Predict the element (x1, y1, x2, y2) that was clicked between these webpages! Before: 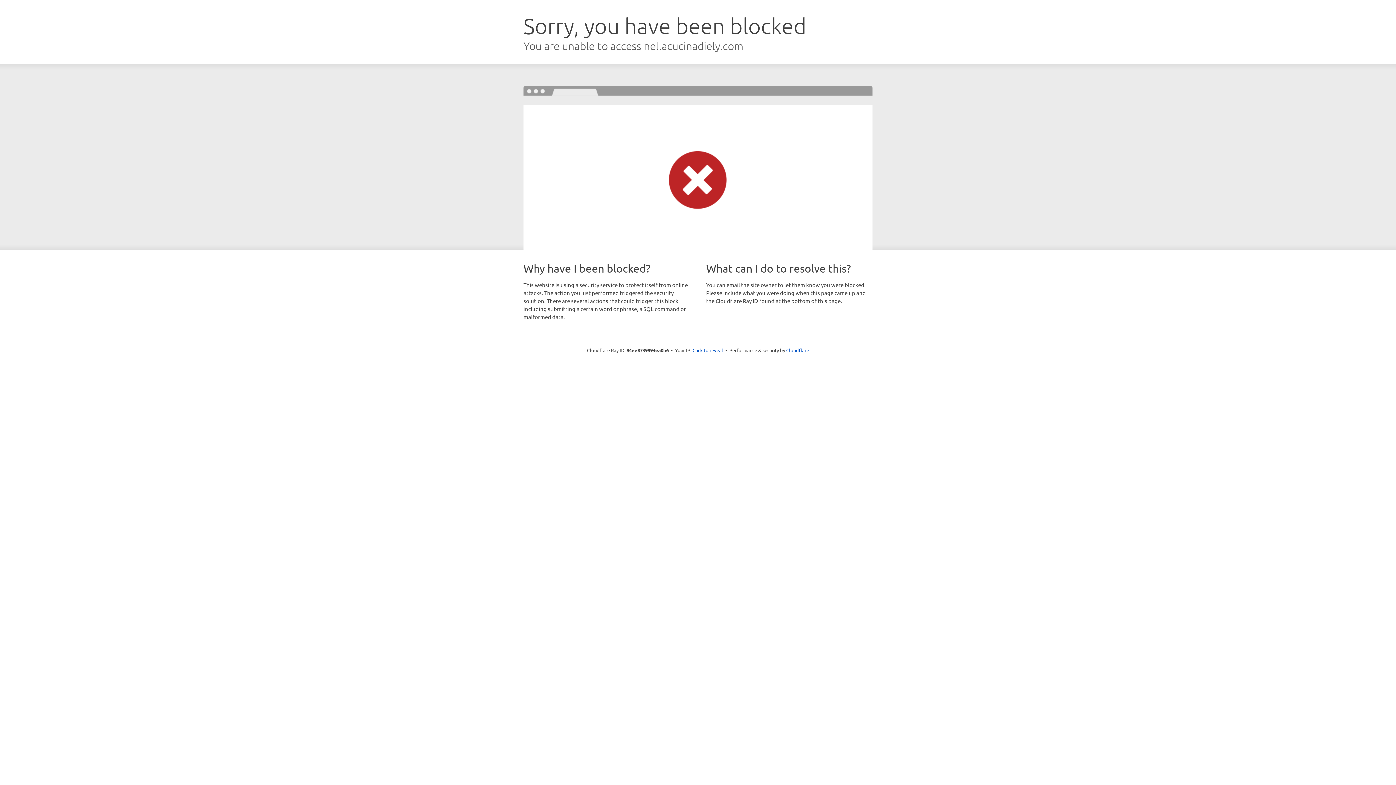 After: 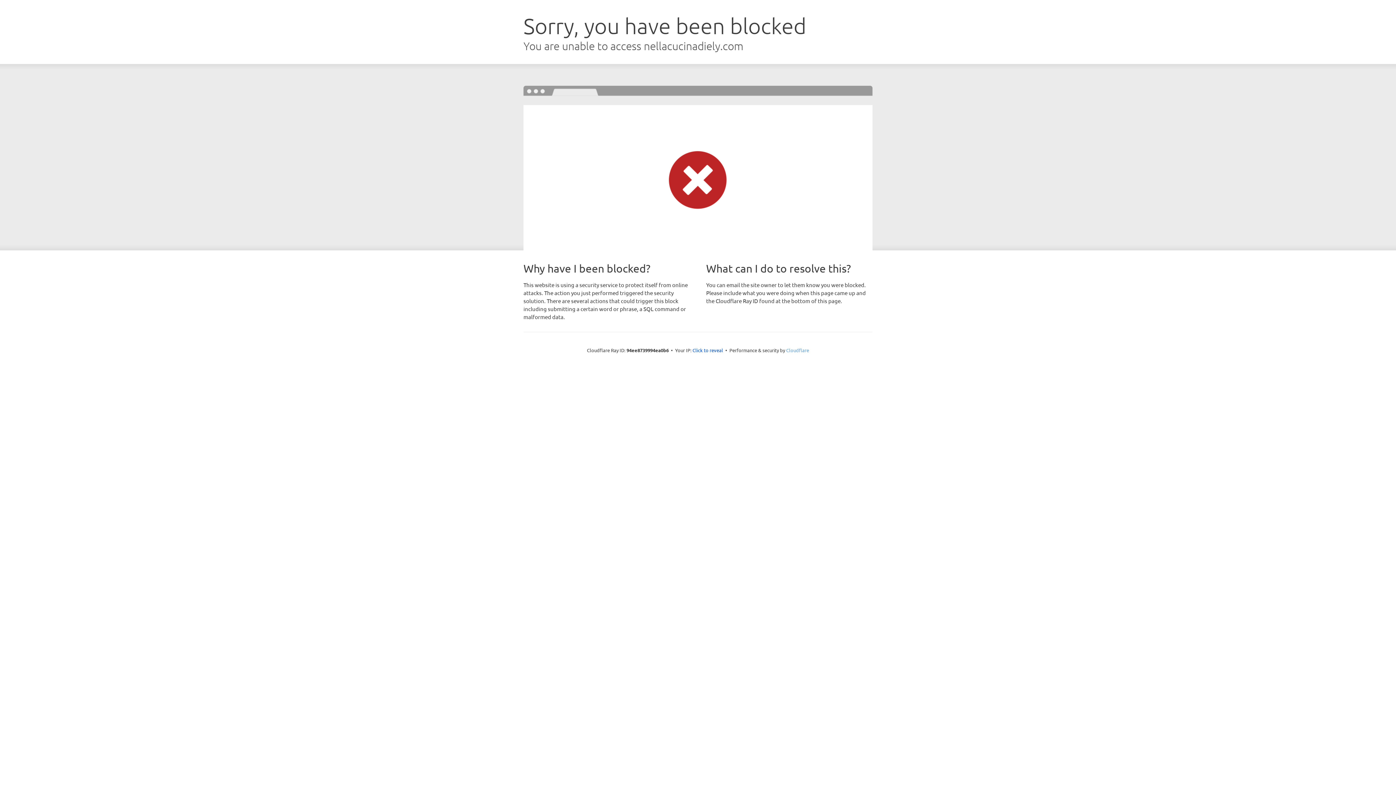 Action: bbox: (786, 347, 809, 353) label: Cloudflare